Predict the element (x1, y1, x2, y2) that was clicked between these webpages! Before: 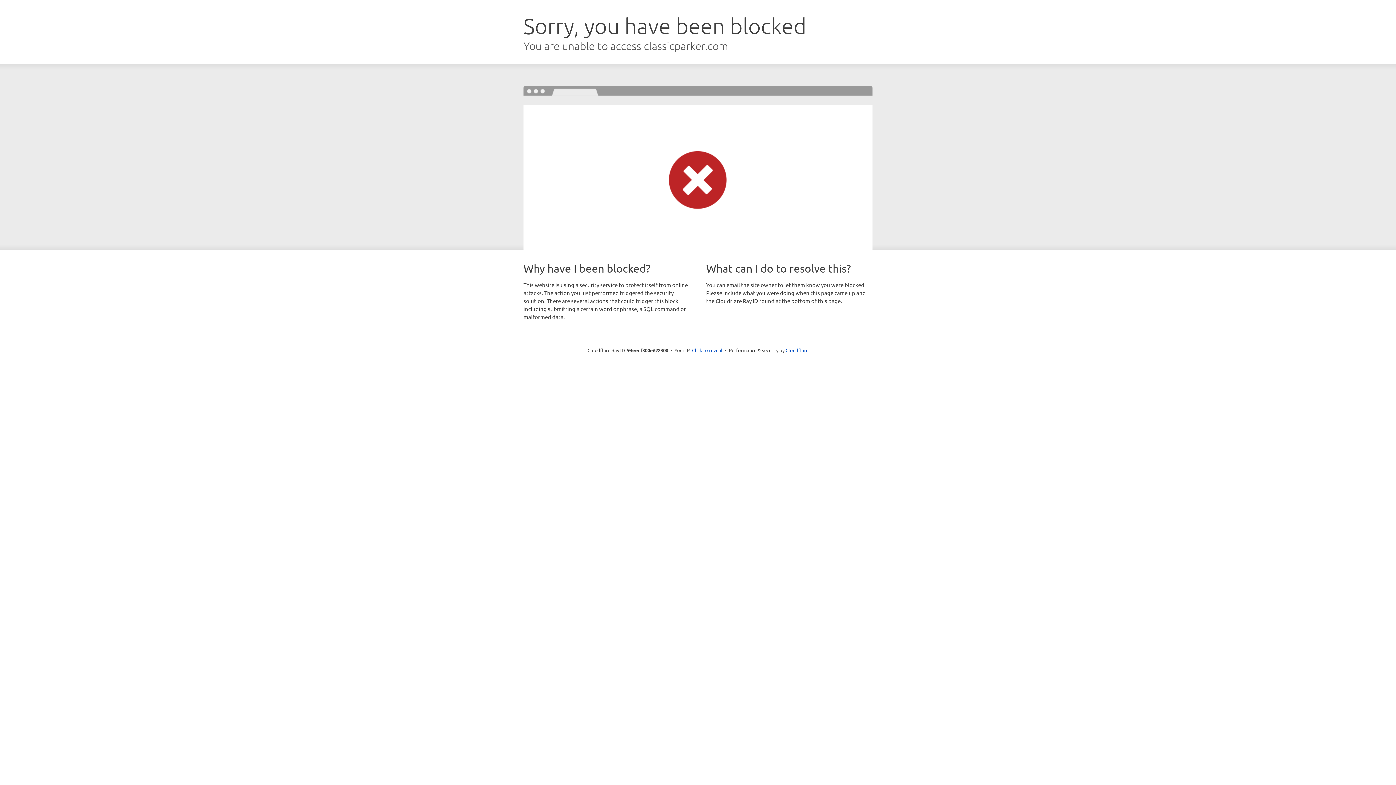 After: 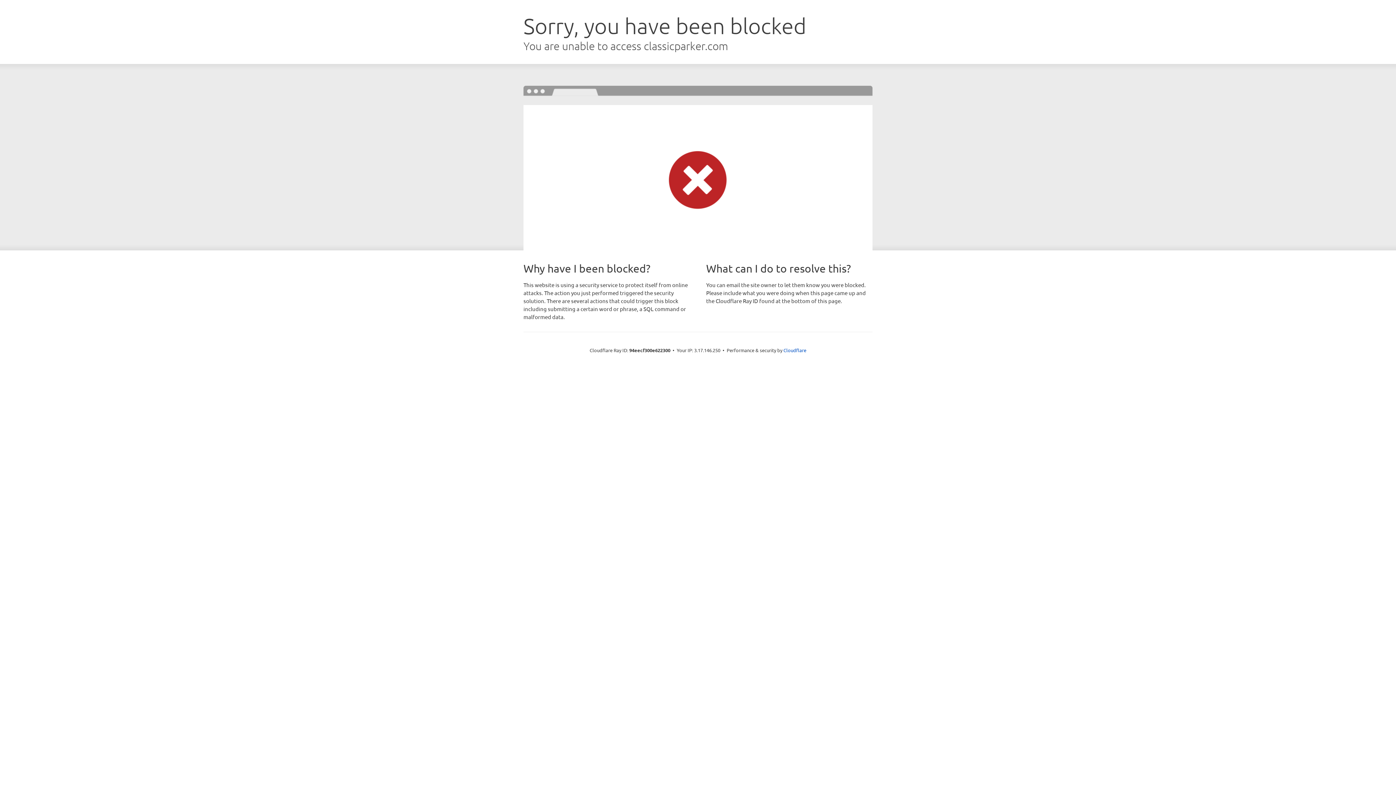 Action: label: Click to reveal bbox: (692, 346, 722, 353)